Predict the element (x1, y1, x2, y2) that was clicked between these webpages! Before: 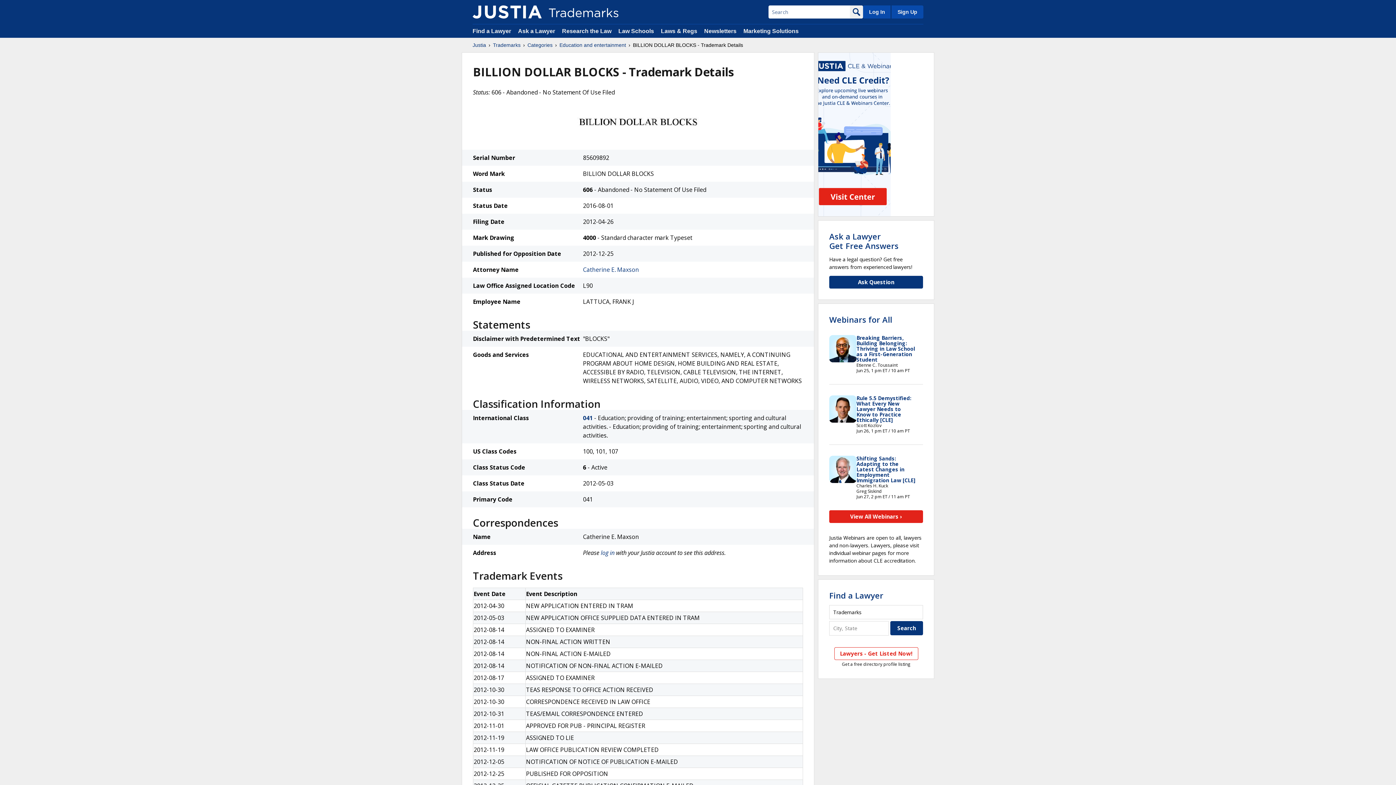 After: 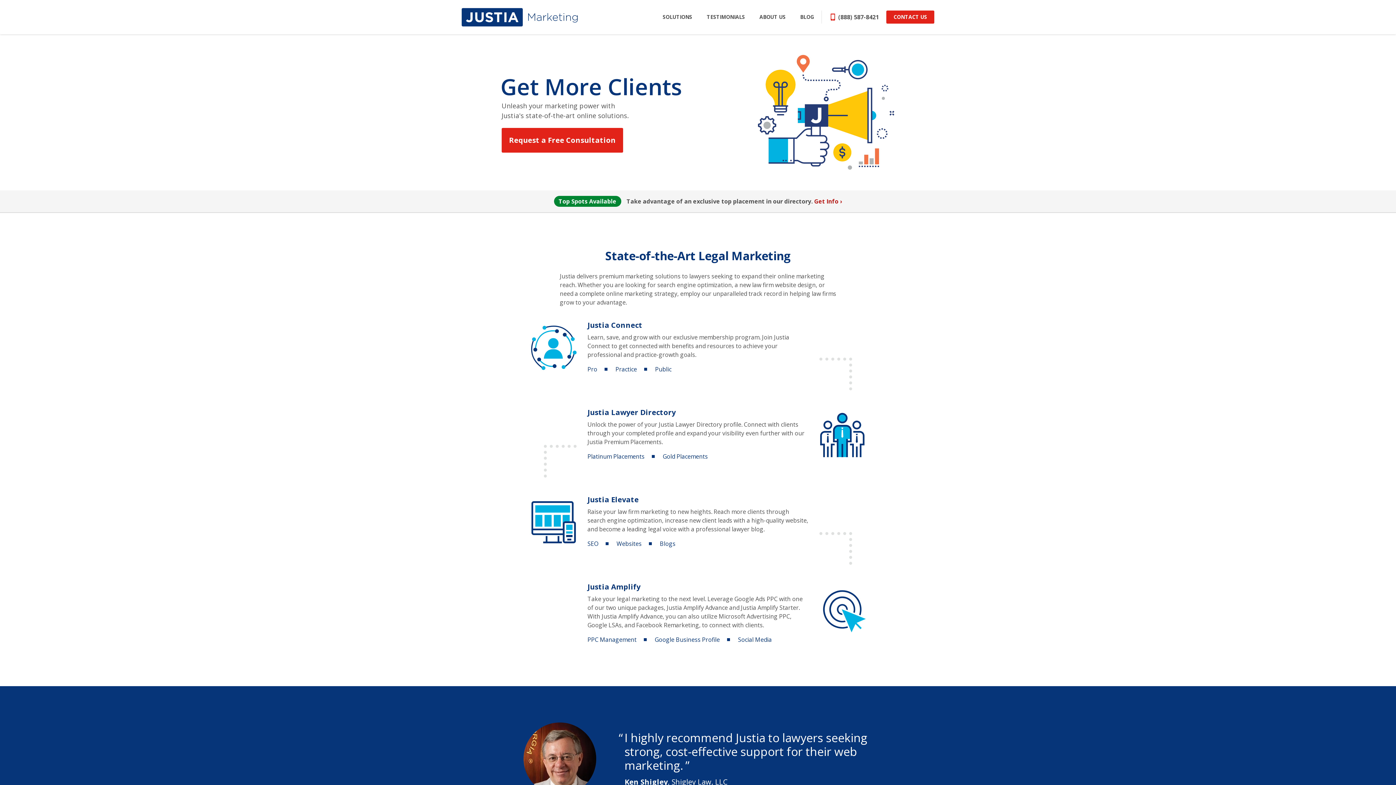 Action: label: Marketing Solutions bbox: (743, 28, 798, 34)